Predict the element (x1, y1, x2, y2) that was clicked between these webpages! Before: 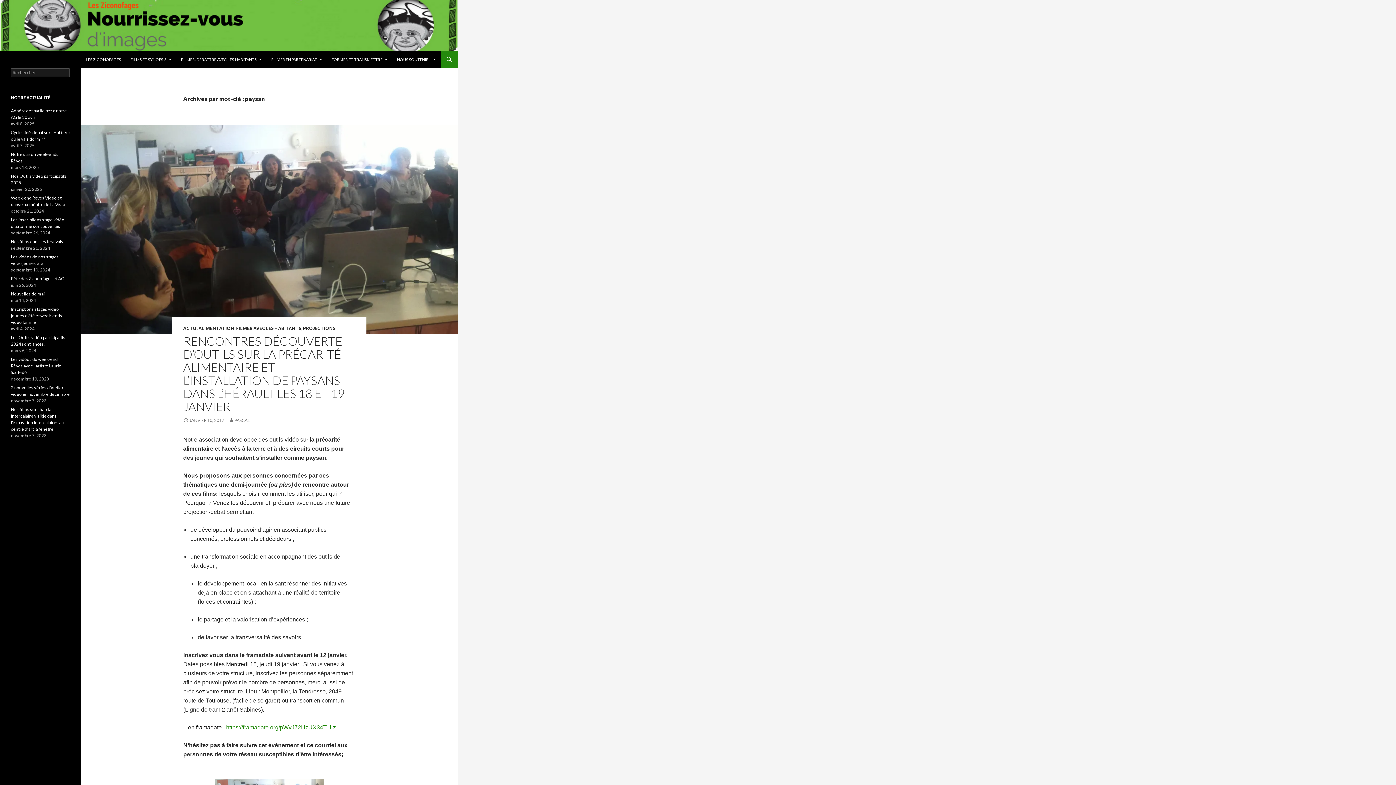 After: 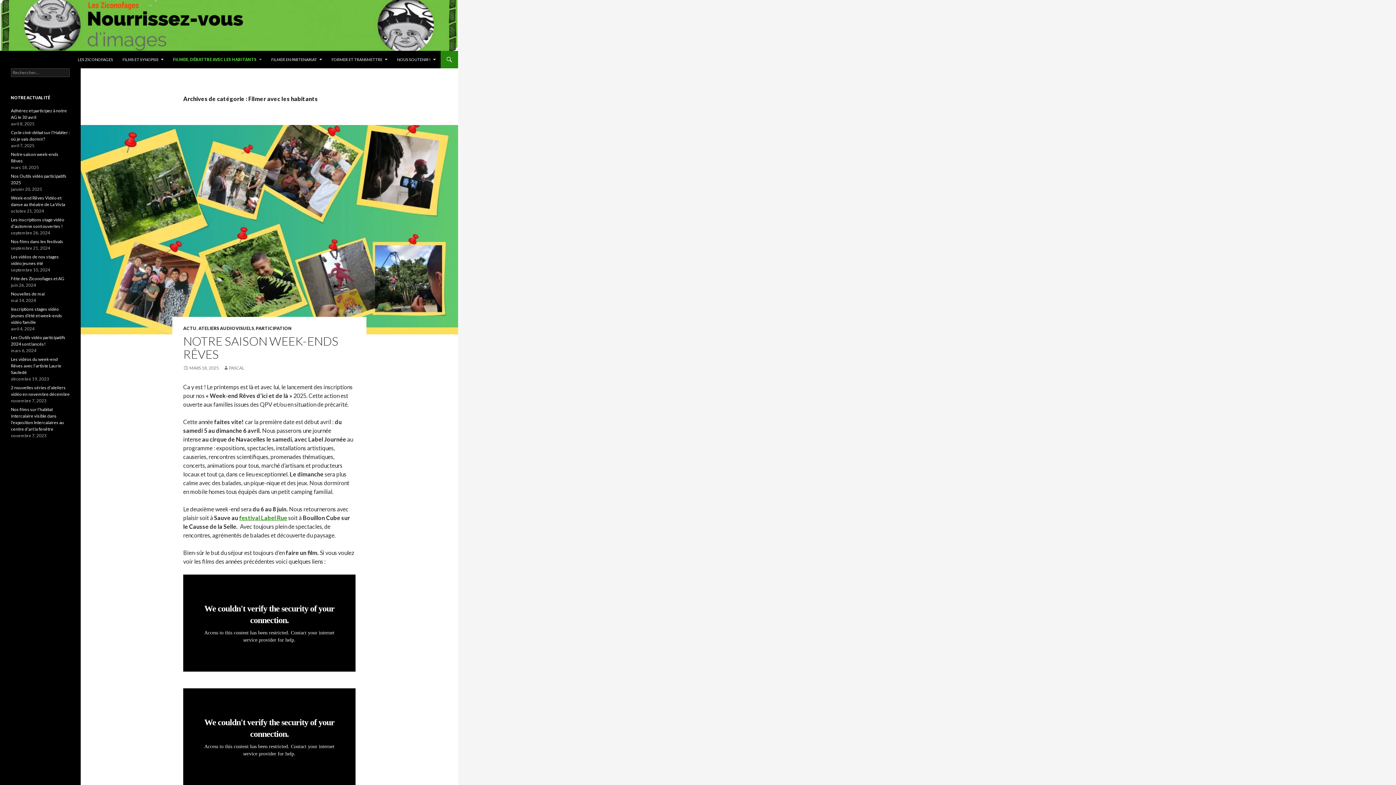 Action: bbox: (176, 50, 266, 68) label: FILMER, DÉBATTRE AVEC LES HABITANTS